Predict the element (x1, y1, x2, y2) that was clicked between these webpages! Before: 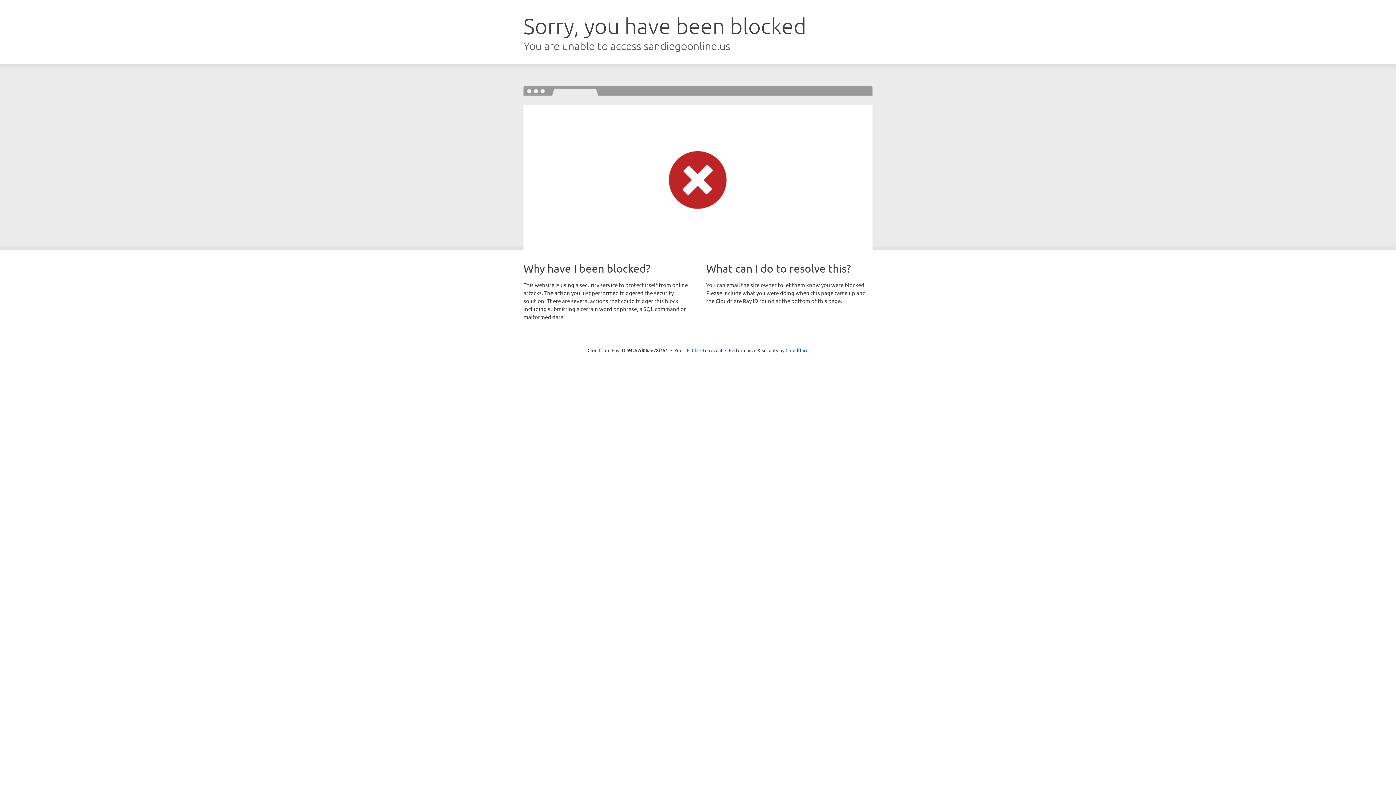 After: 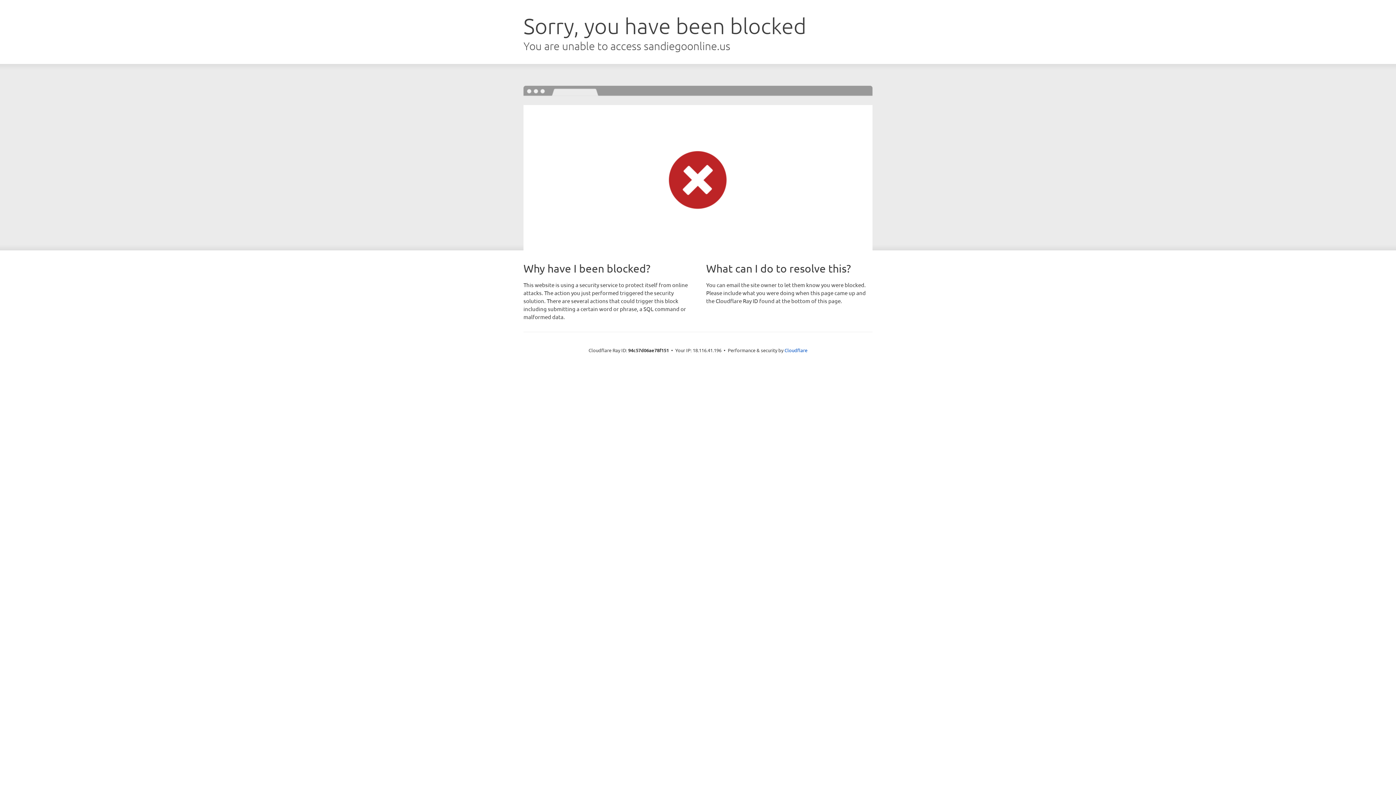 Action: label: Click to reveal bbox: (692, 346, 722, 353)